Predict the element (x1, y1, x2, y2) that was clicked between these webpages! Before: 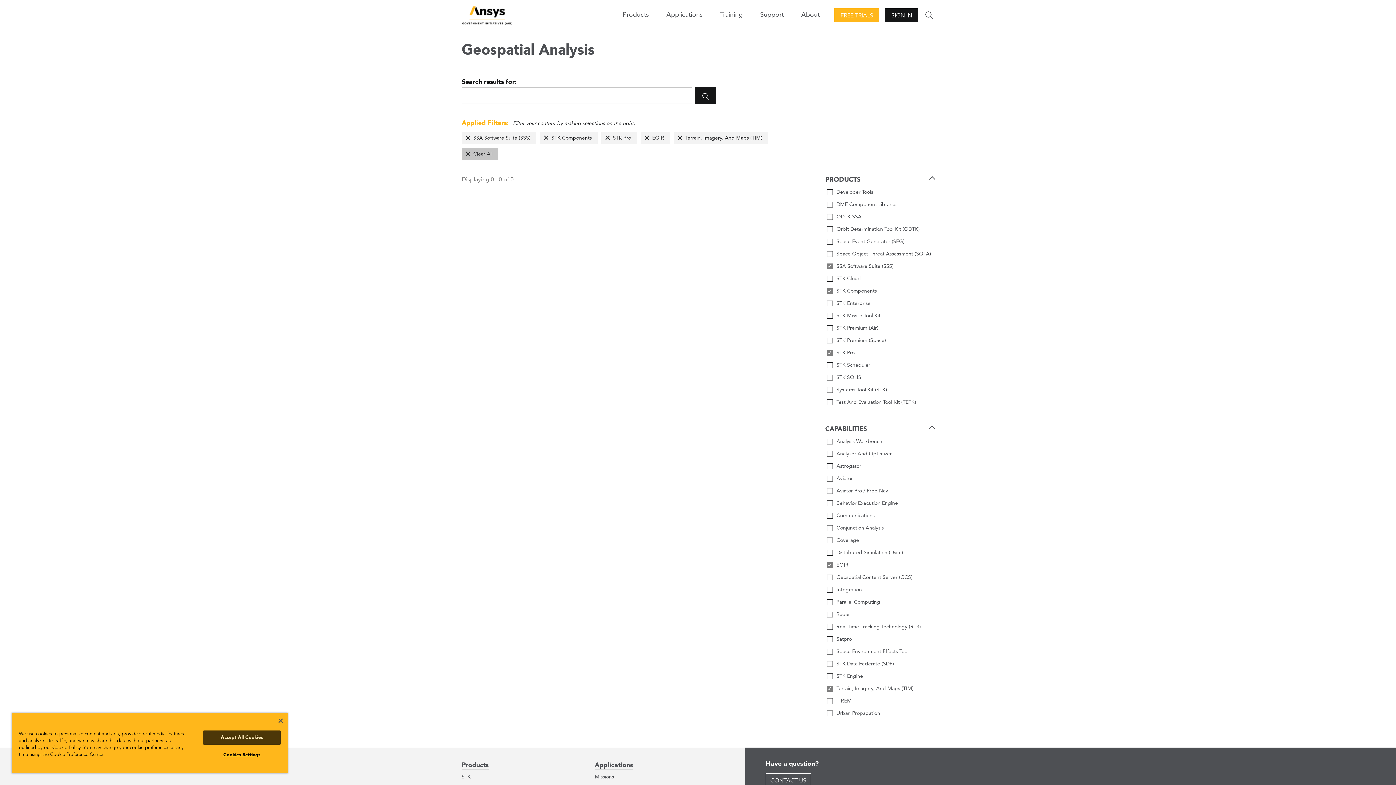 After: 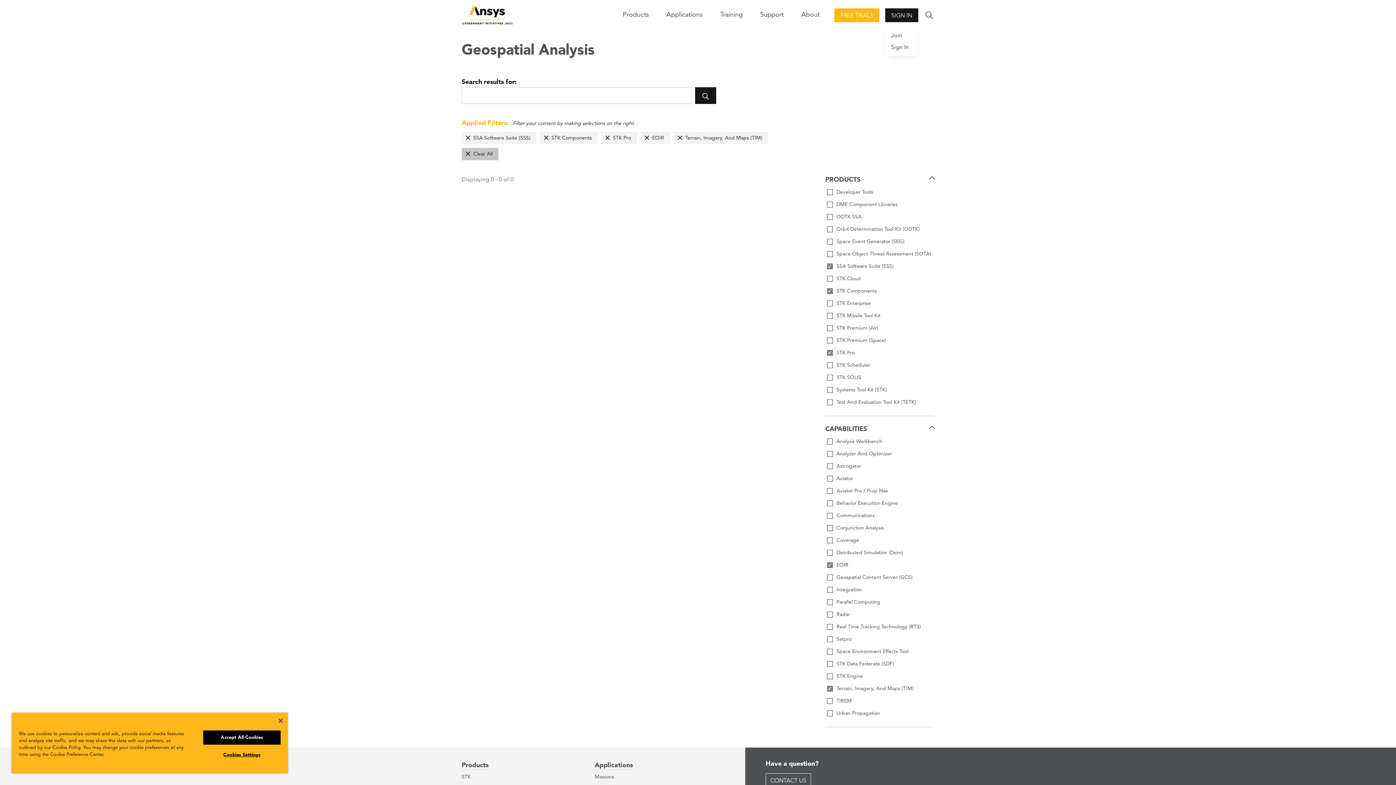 Action: label: SIGN IN bbox: (885, 8, 918, 22)